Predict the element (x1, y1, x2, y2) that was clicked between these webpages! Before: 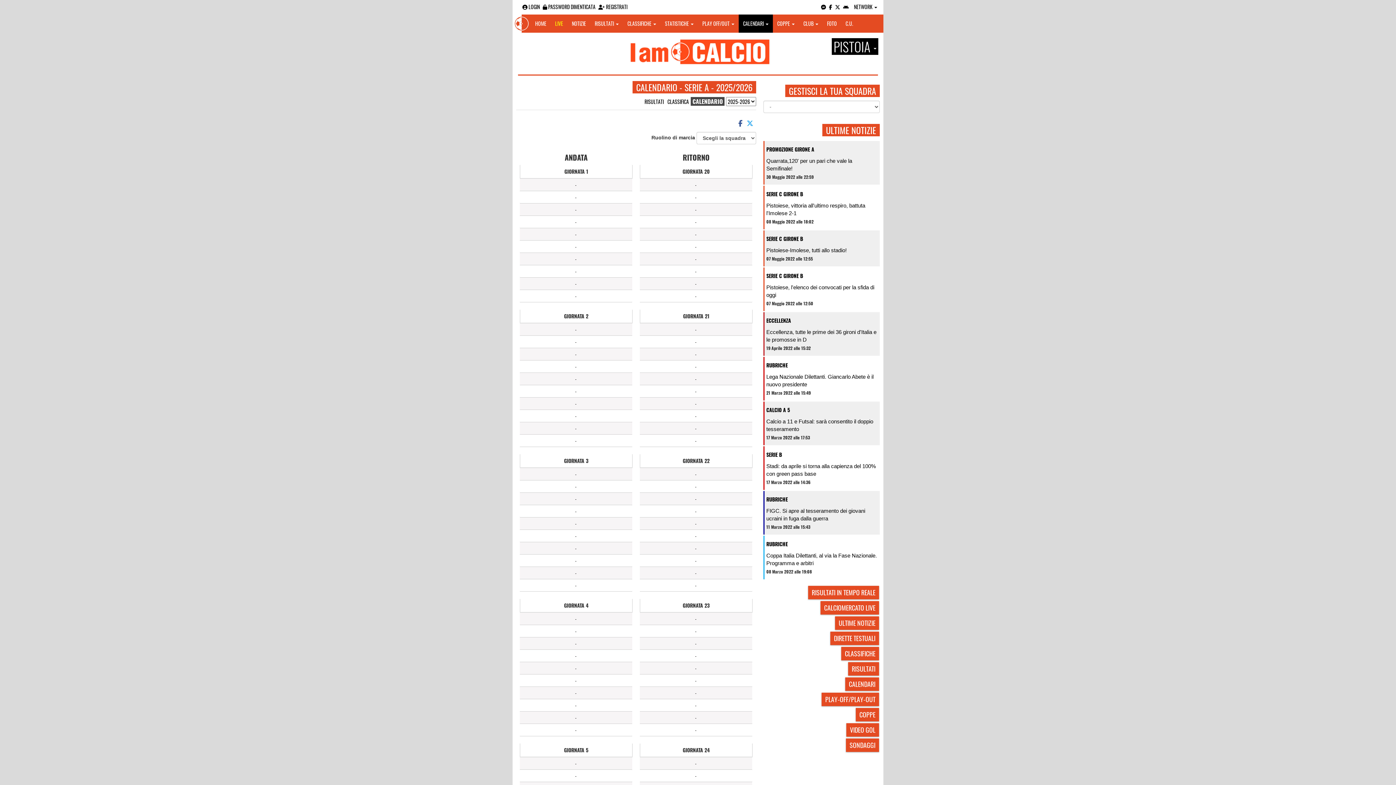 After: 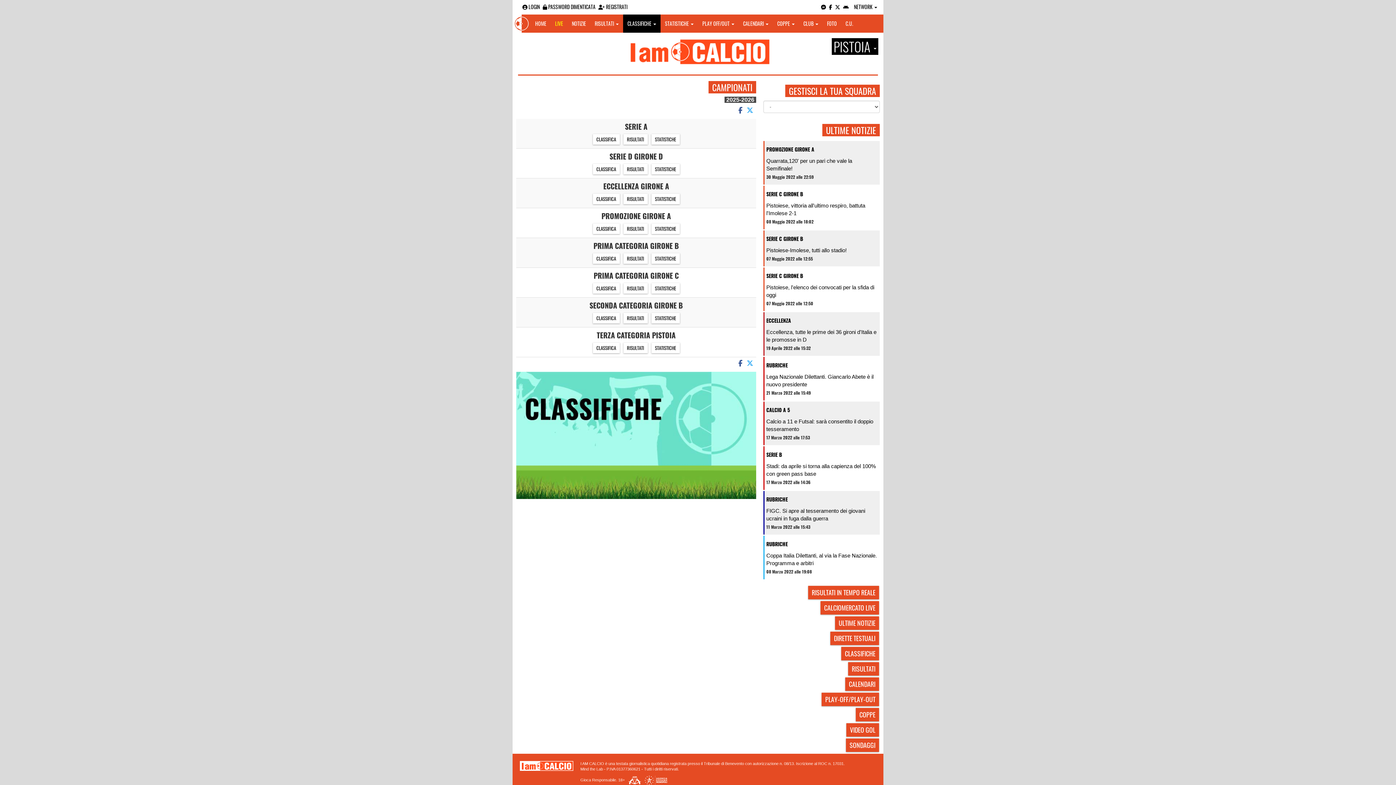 Action: label: CLASSIFICHE bbox: (841, 665, 879, 678)